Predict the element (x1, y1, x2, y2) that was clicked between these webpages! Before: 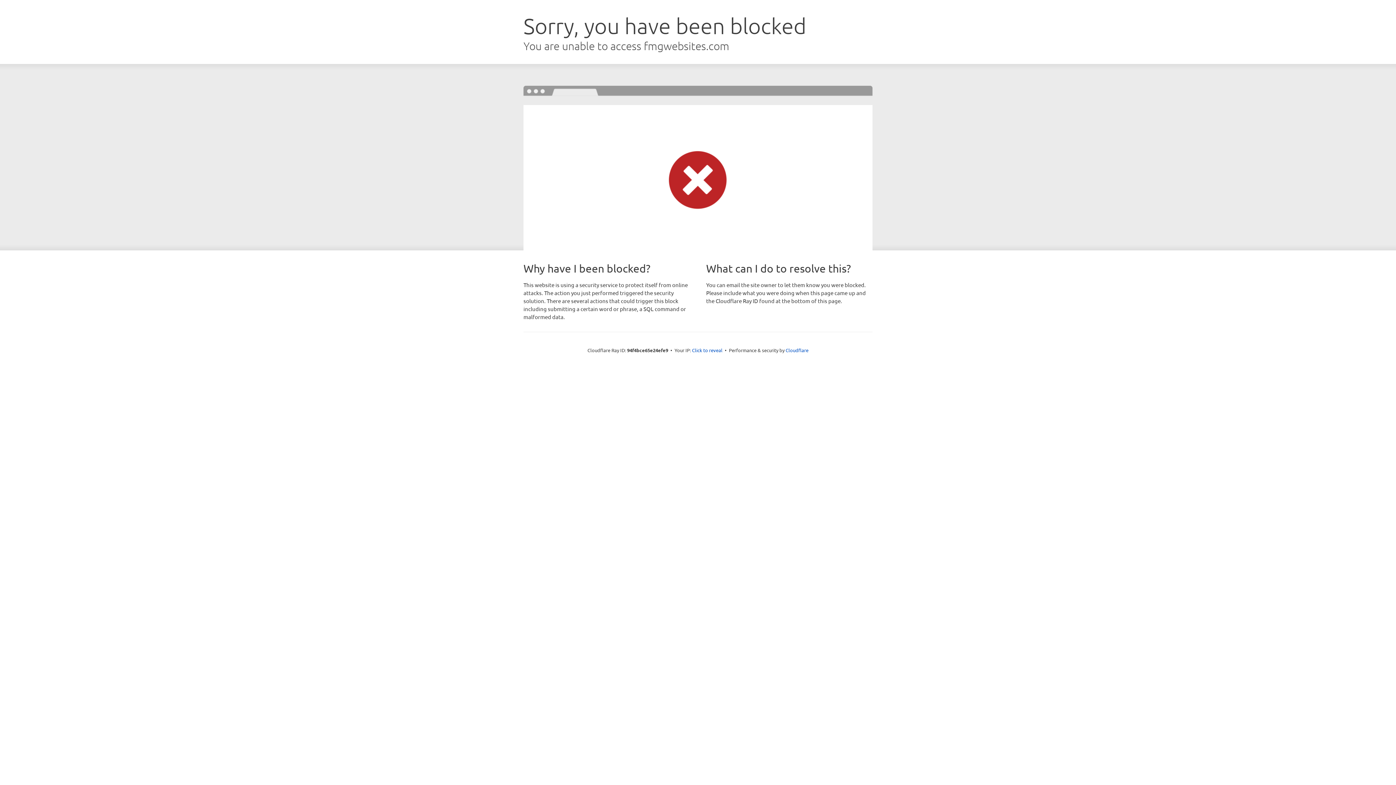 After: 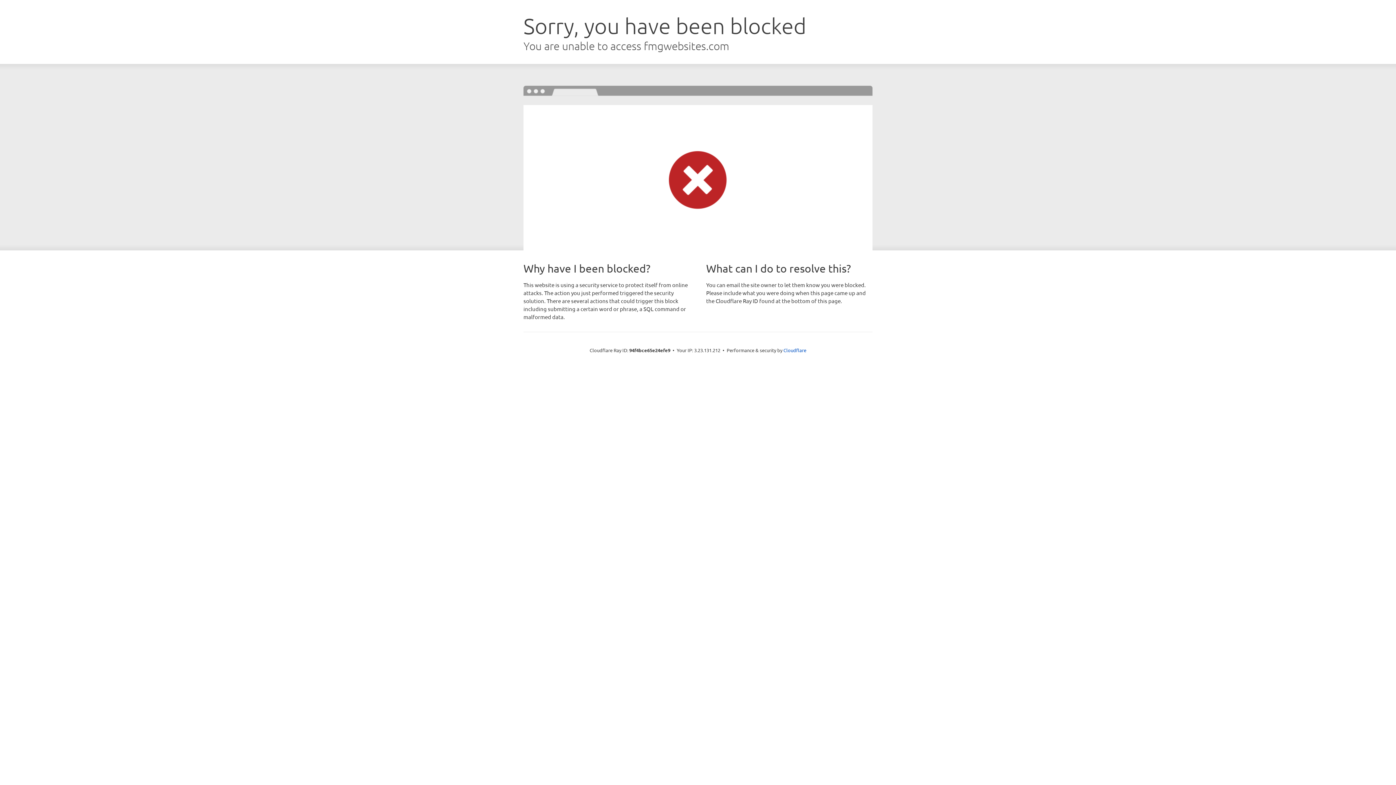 Action: bbox: (692, 346, 722, 353) label: Click to reveal